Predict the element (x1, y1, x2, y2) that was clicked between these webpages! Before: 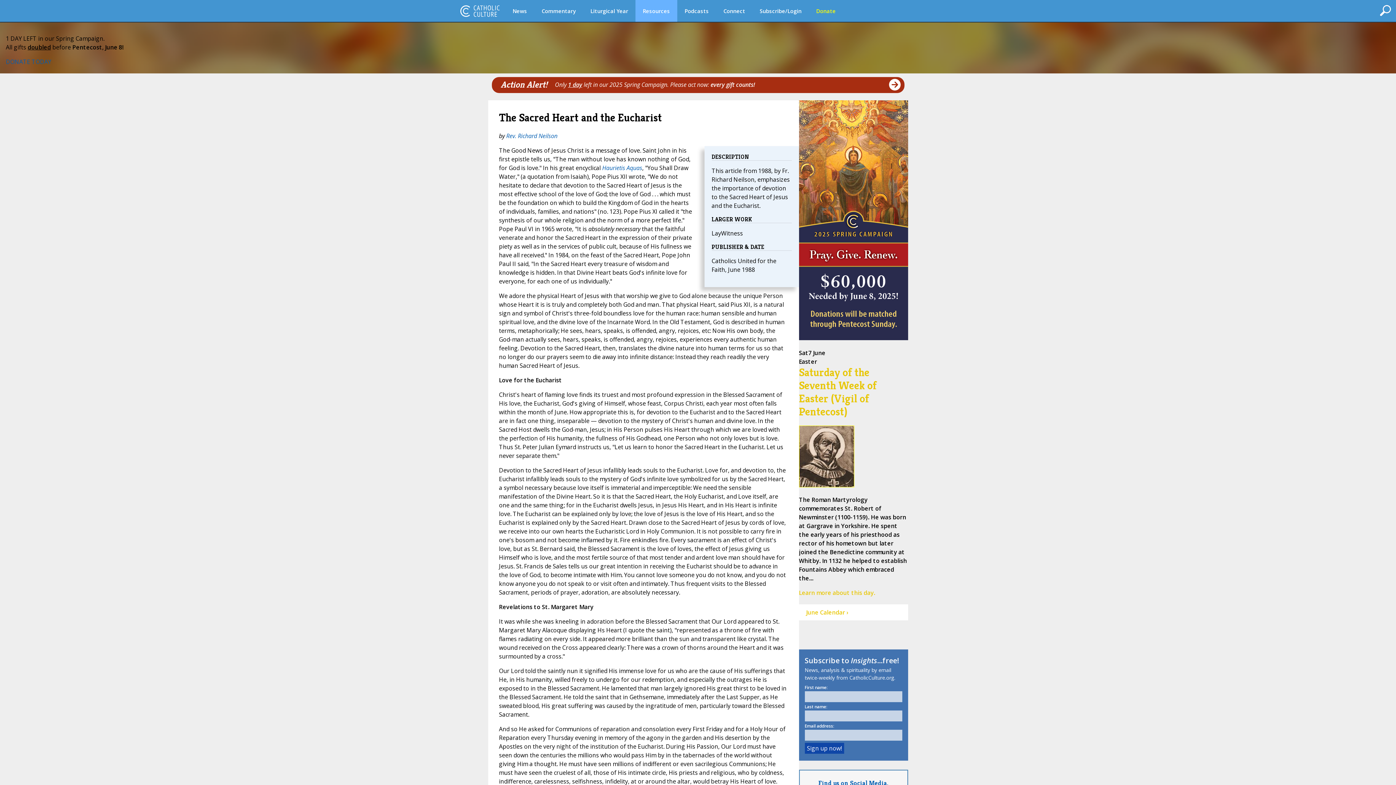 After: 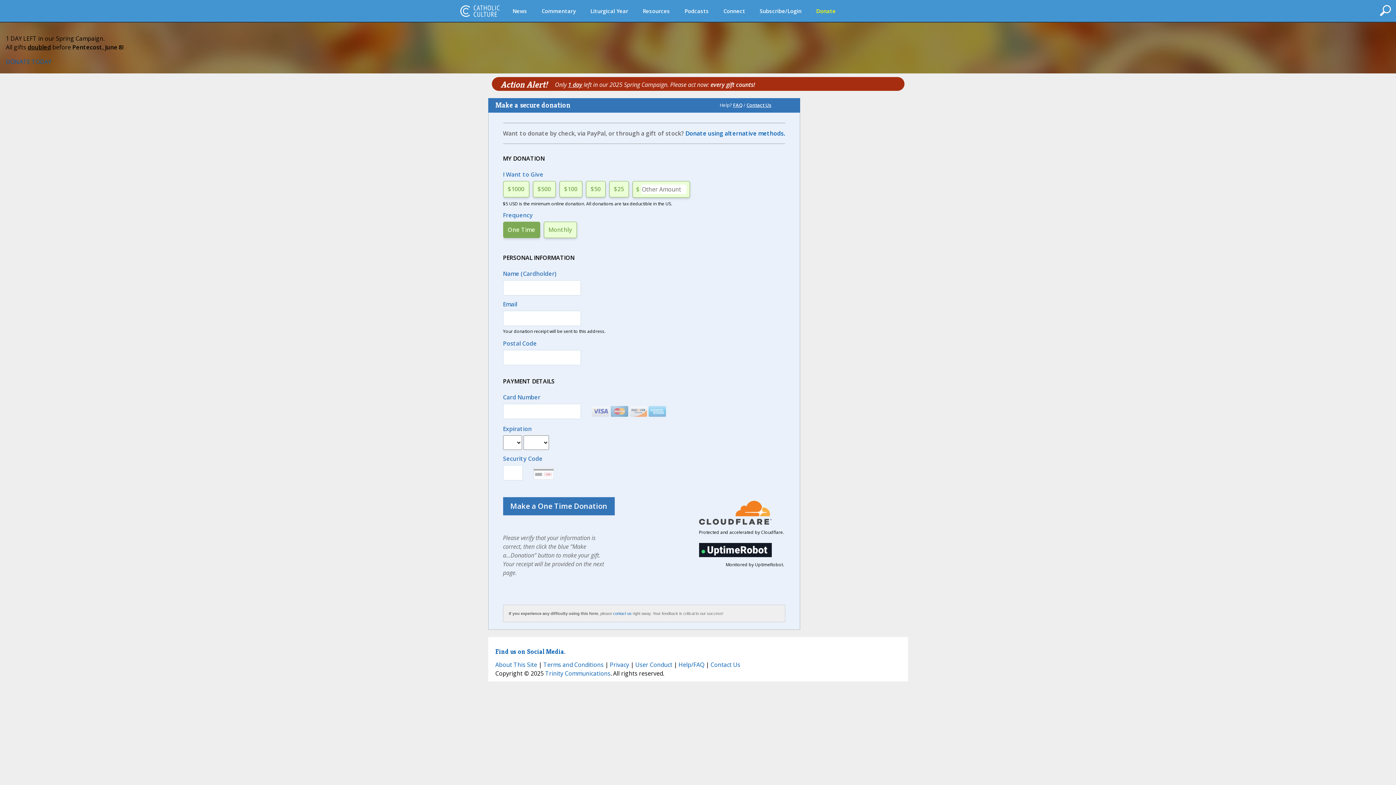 Action: bbox: (555, 80, 755, 88) label: Only 1 day left in our 2025 Spring Campaign. Please act now: every gift counts!